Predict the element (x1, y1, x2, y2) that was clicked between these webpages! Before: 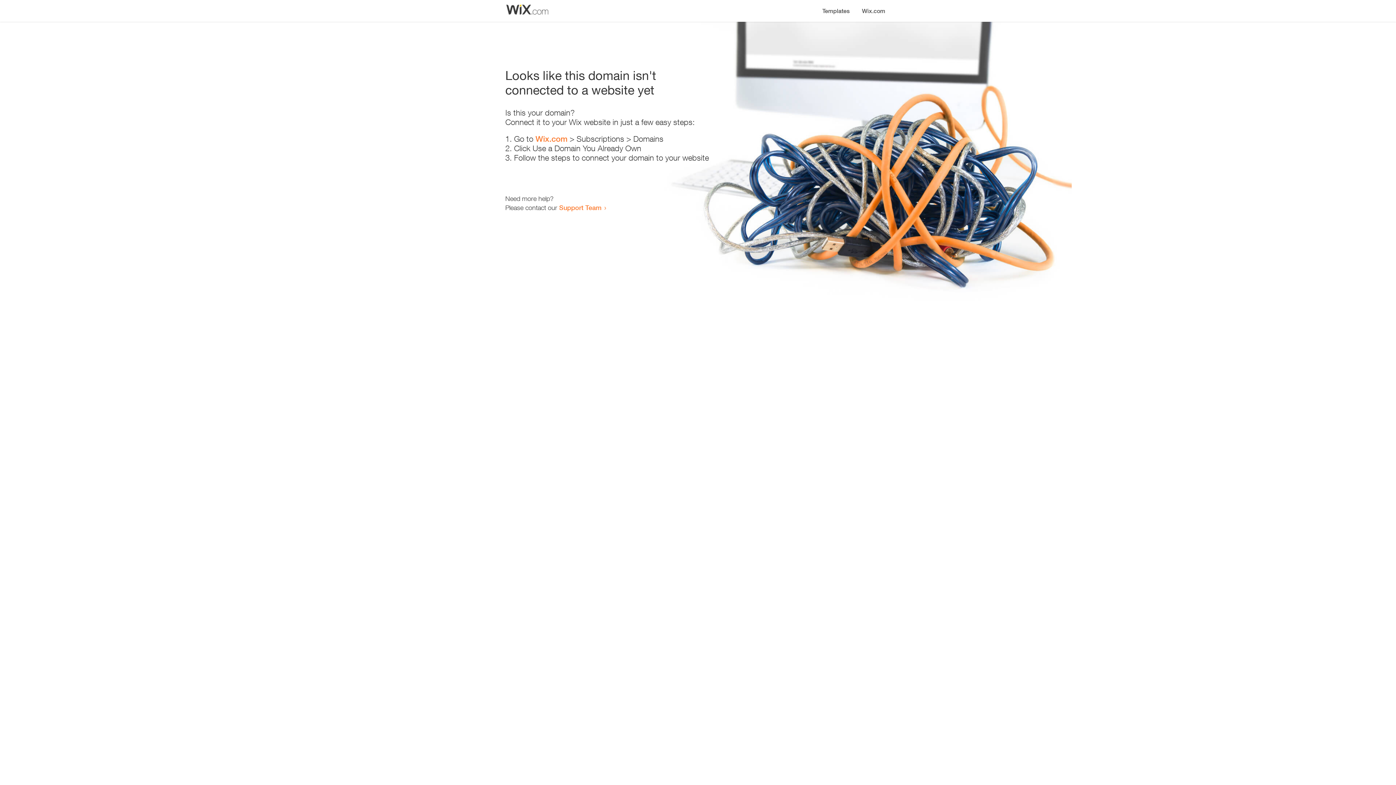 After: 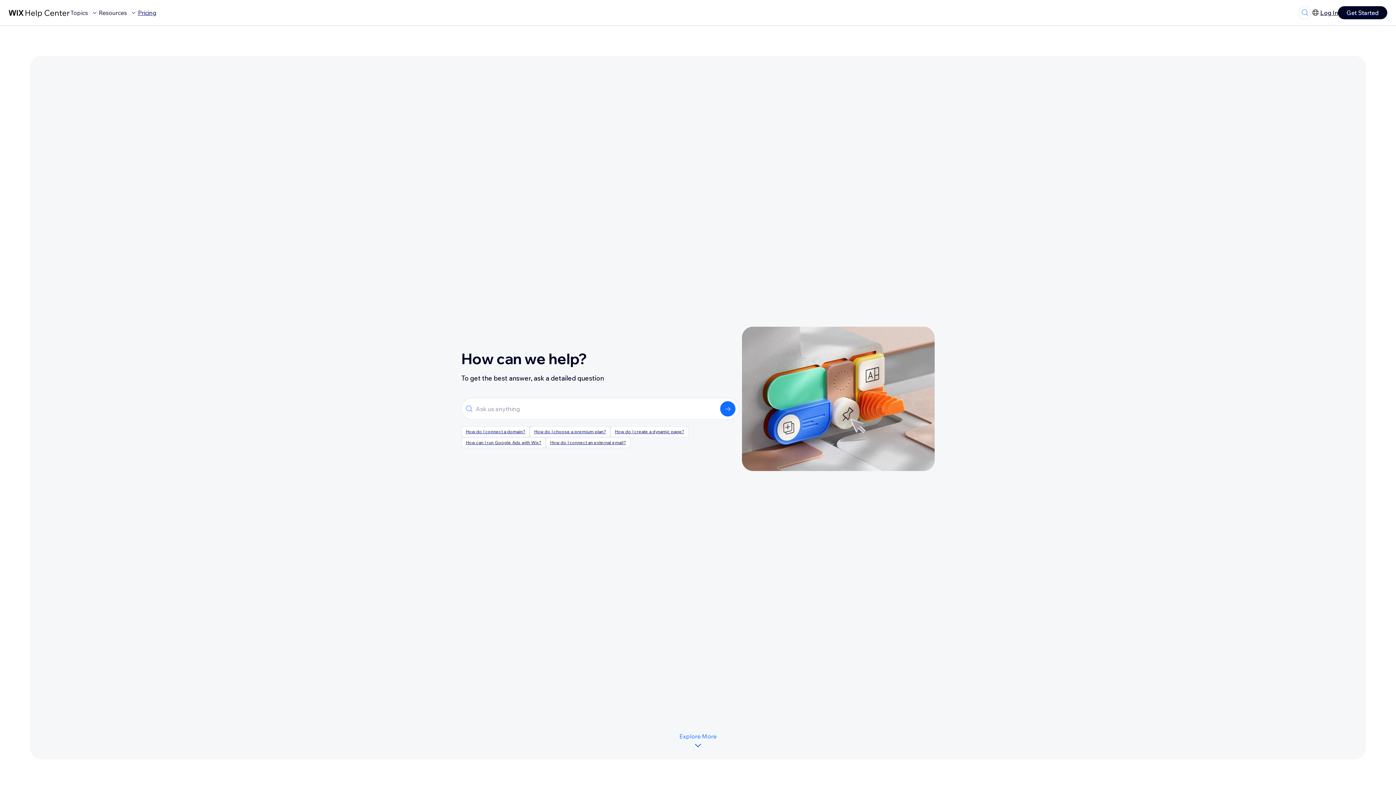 Action: bbox: (559, 203, 601, 211) label: Support Team